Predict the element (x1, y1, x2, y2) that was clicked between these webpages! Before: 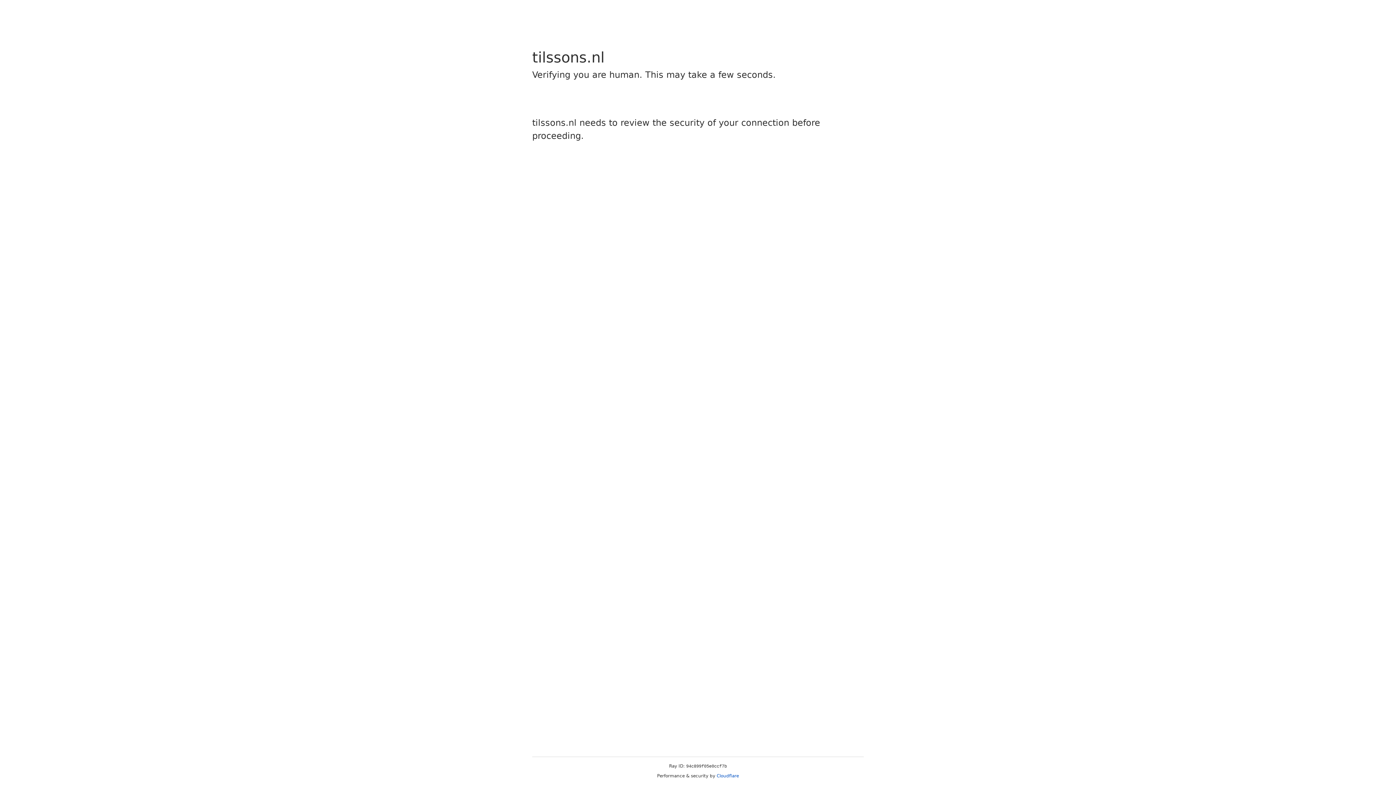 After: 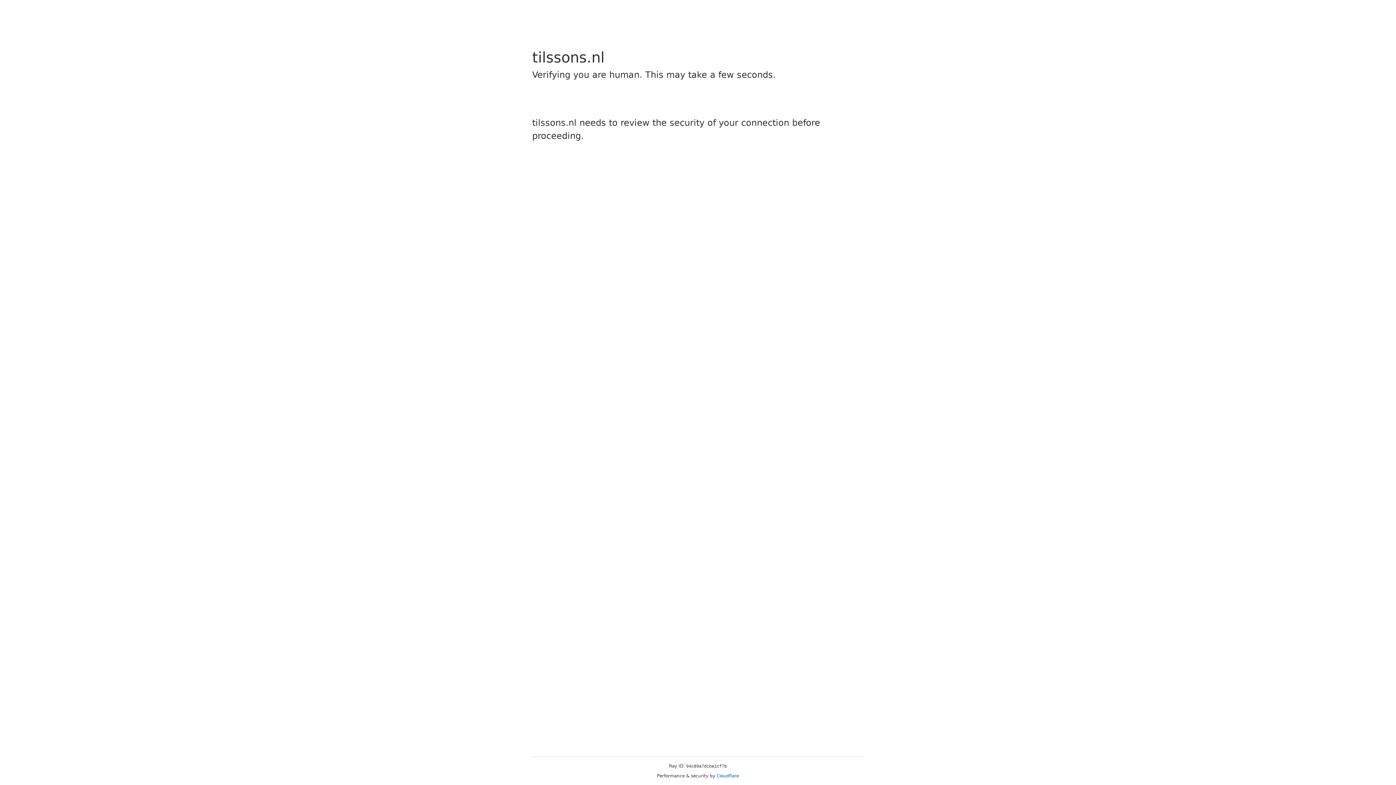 Action: bbox: (716, 773, 739, 778) label: Cloudflare